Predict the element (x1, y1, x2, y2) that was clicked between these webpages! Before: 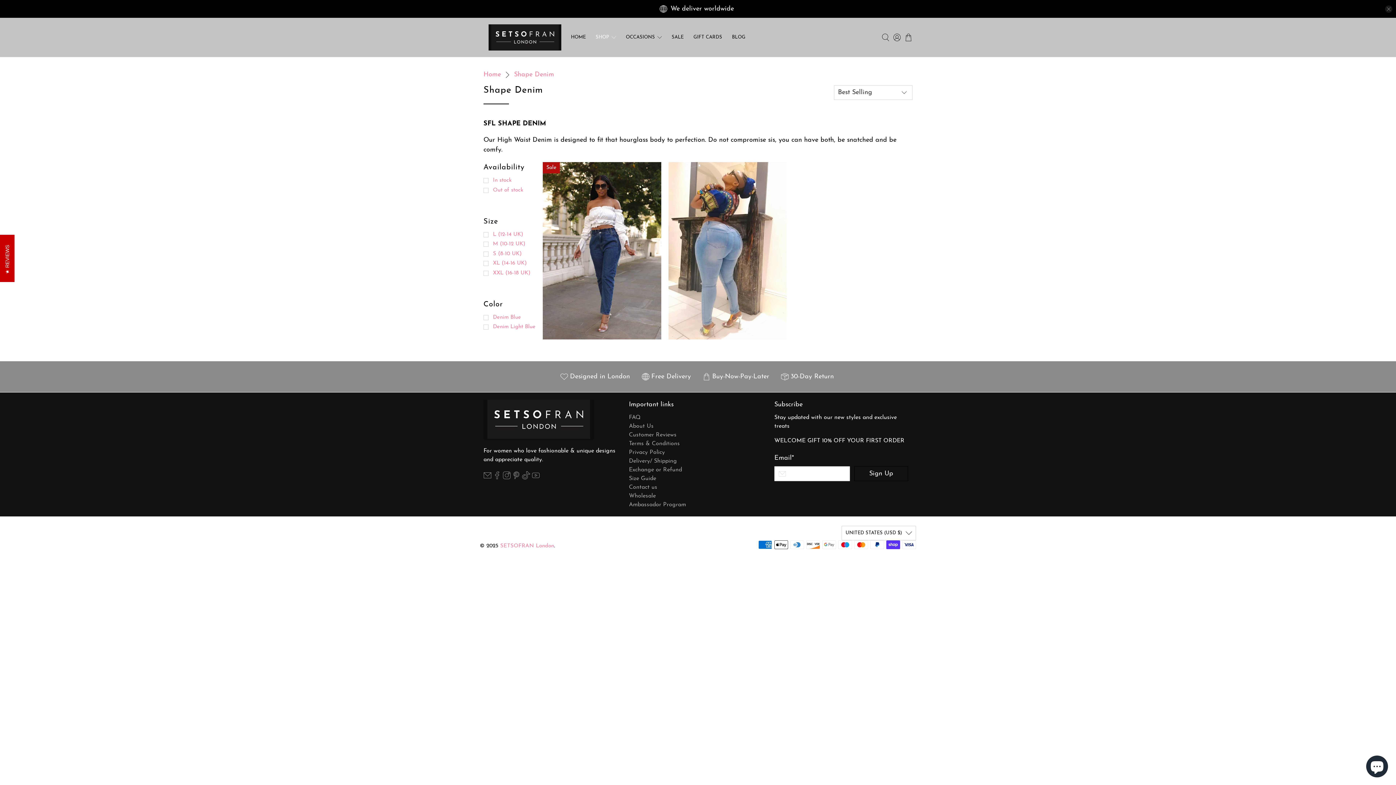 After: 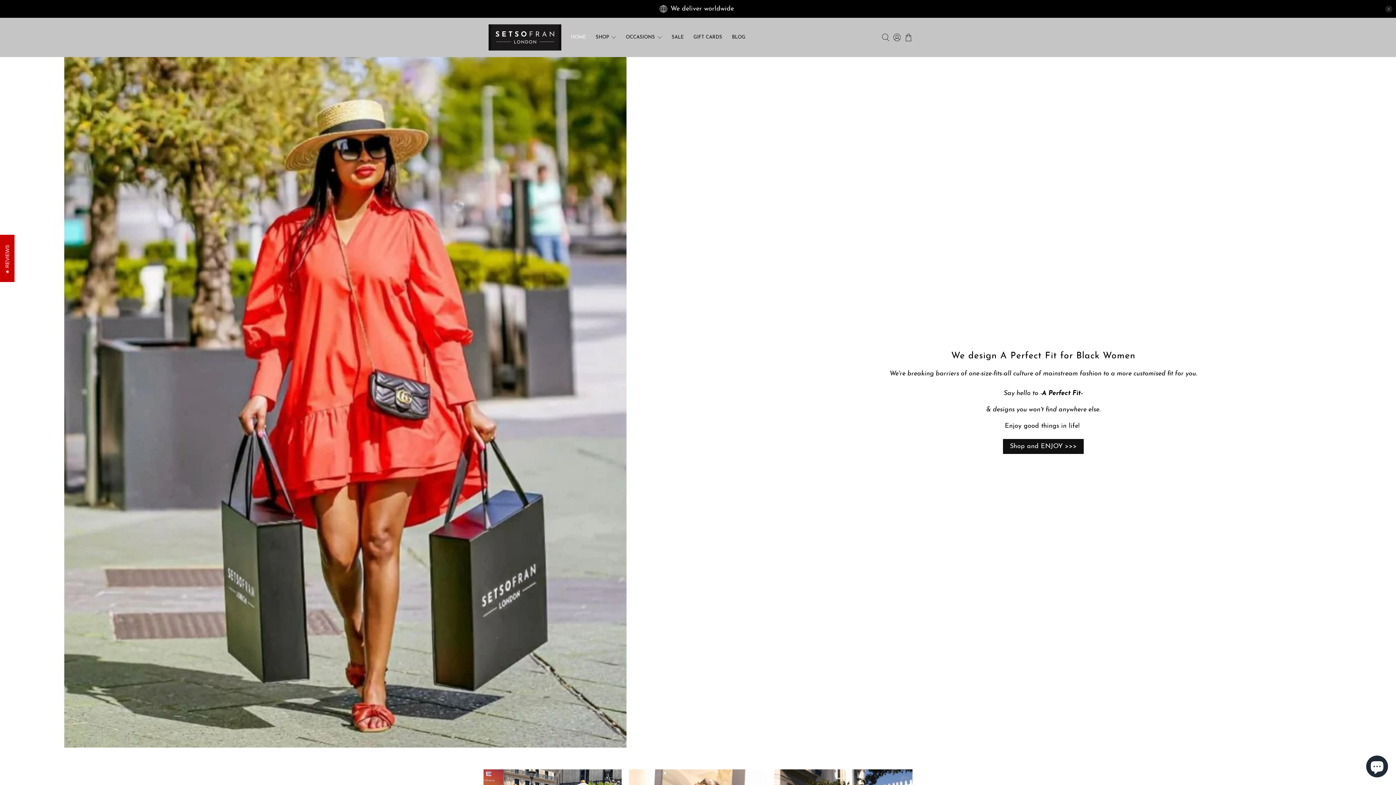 Action: bbox: (483, 399, 594, 446)